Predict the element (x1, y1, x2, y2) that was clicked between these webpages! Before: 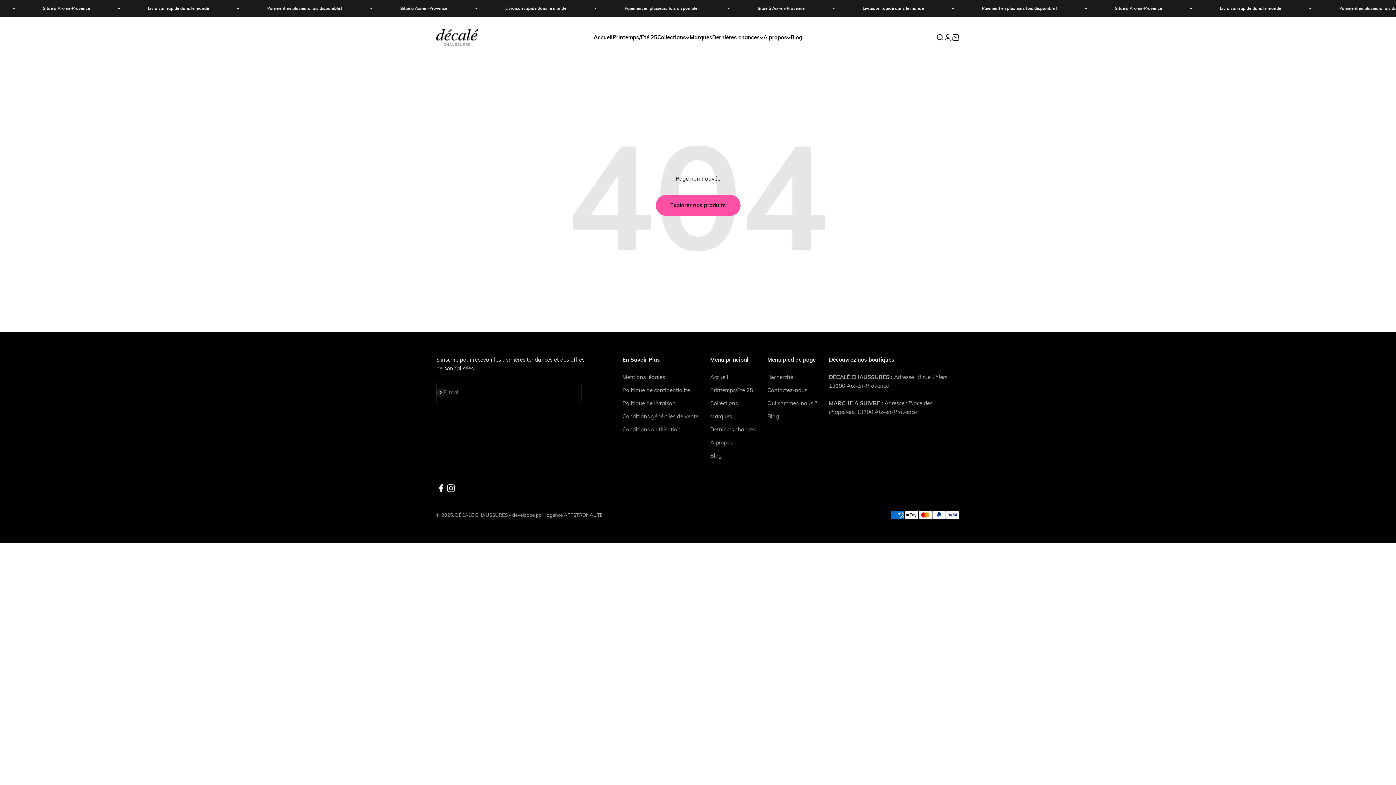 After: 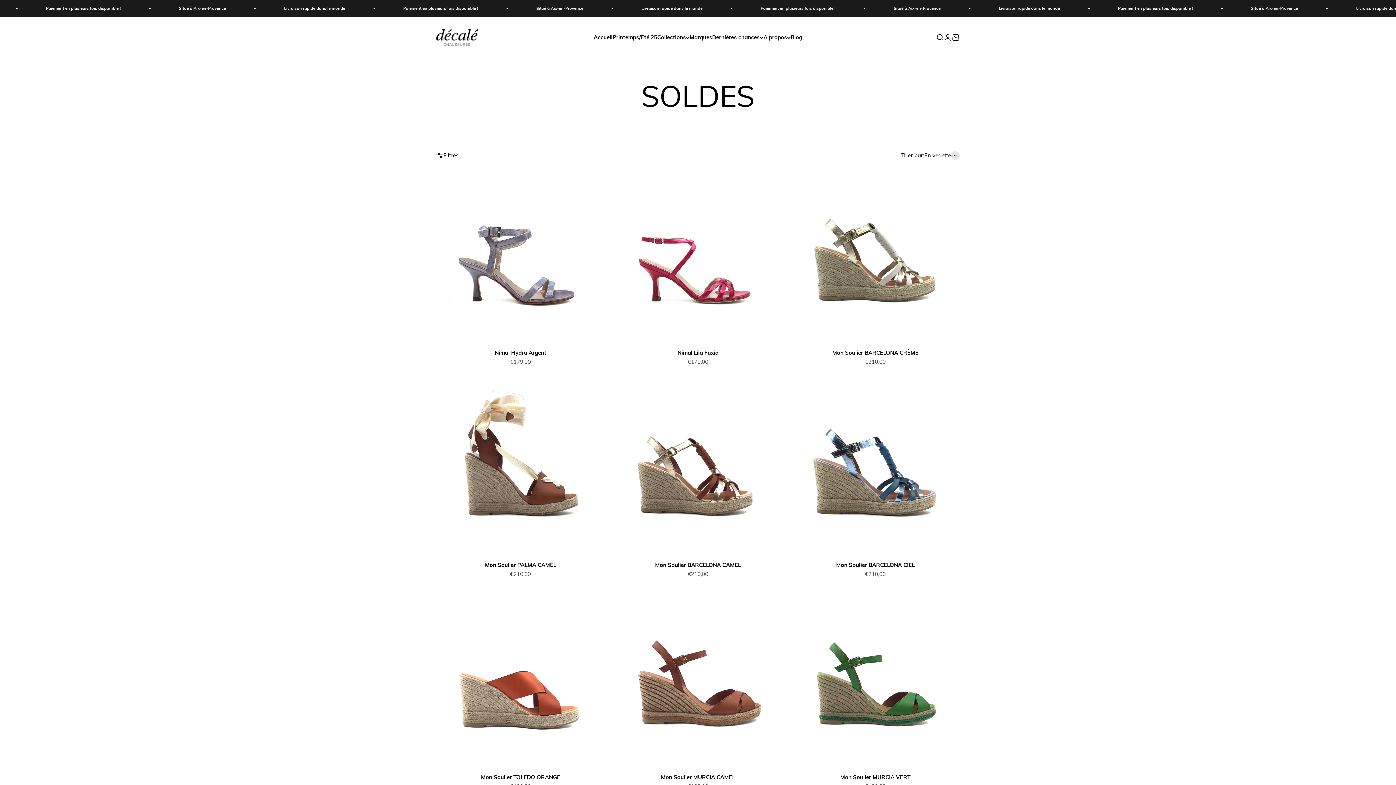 Action: bbox: (710, 425, 755, 434) label: Dernières chances